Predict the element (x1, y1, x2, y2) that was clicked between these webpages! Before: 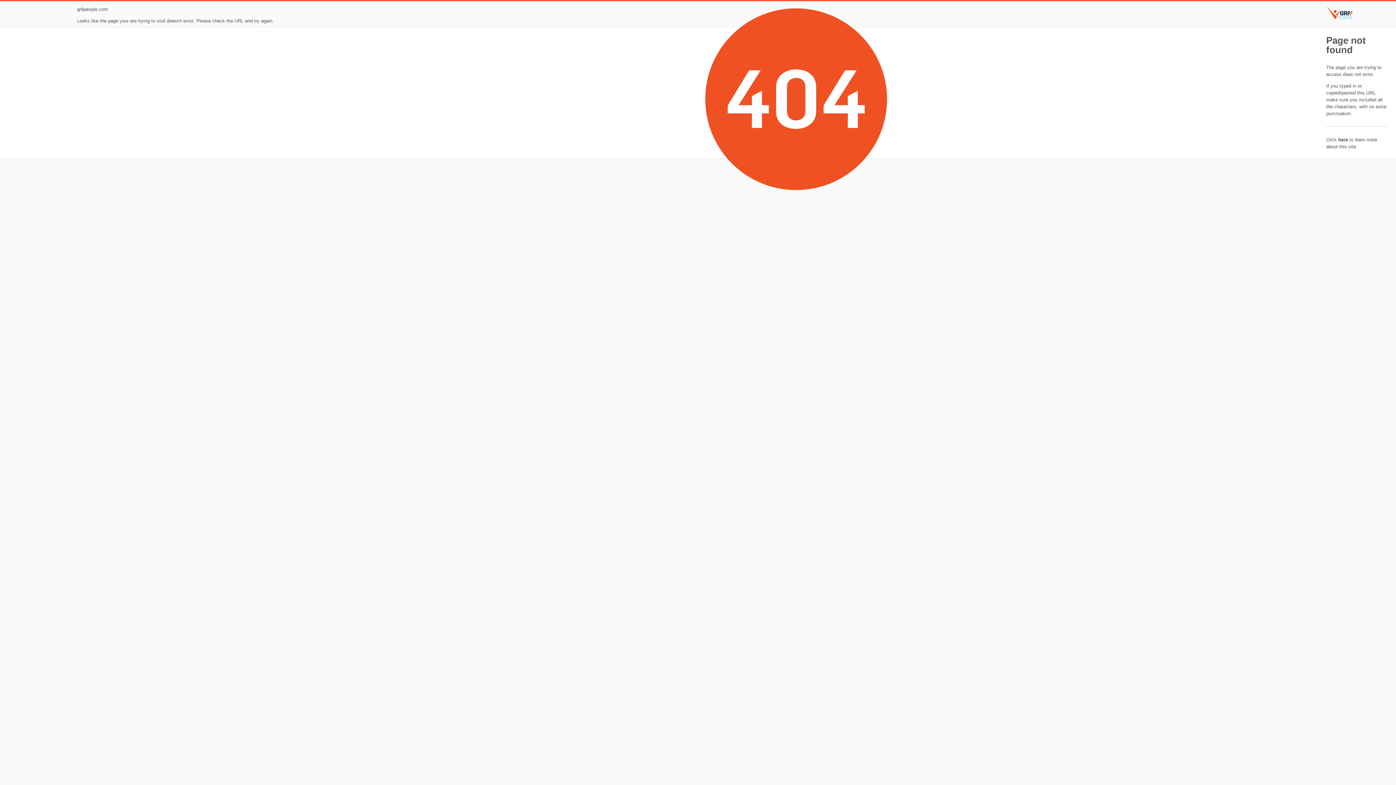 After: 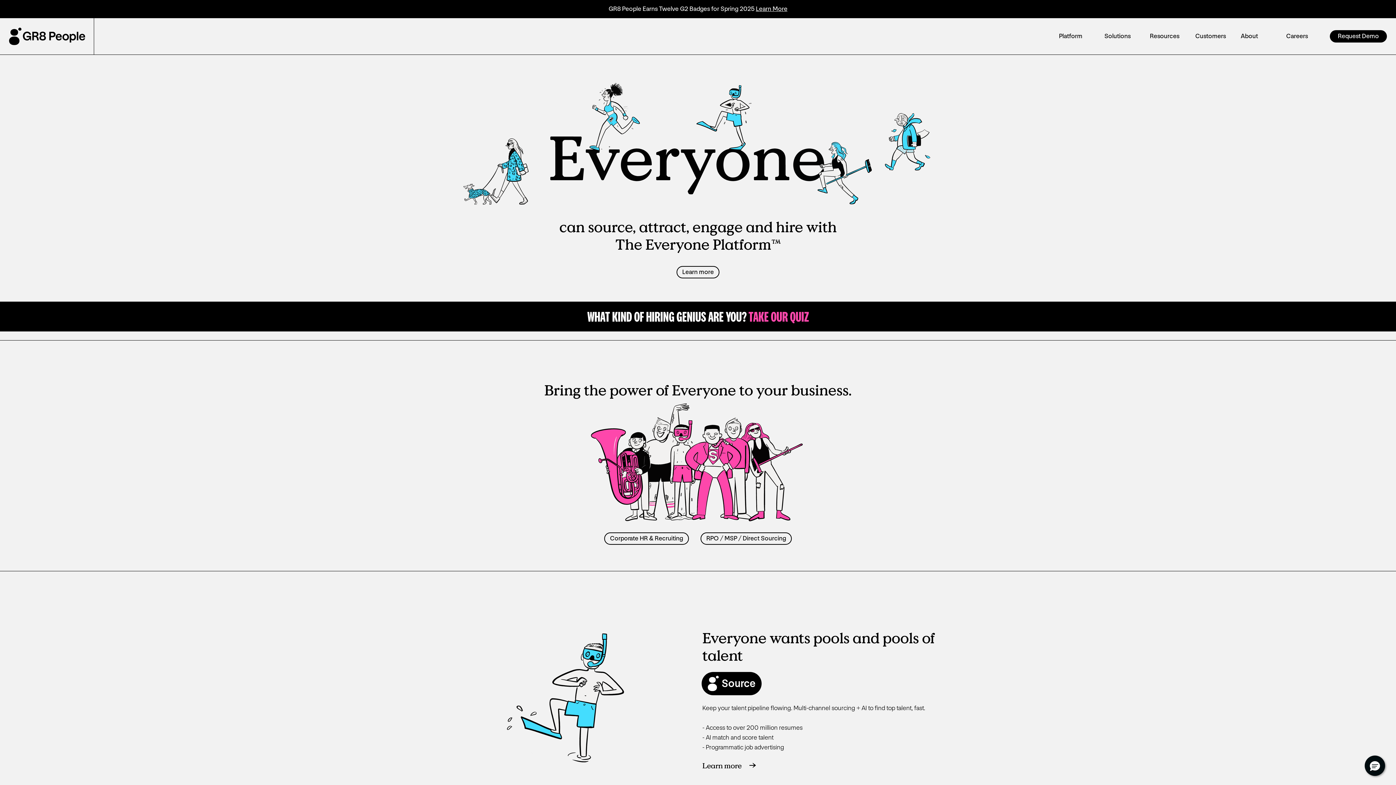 Action: bbox: (1326, 17, 1354, 22)